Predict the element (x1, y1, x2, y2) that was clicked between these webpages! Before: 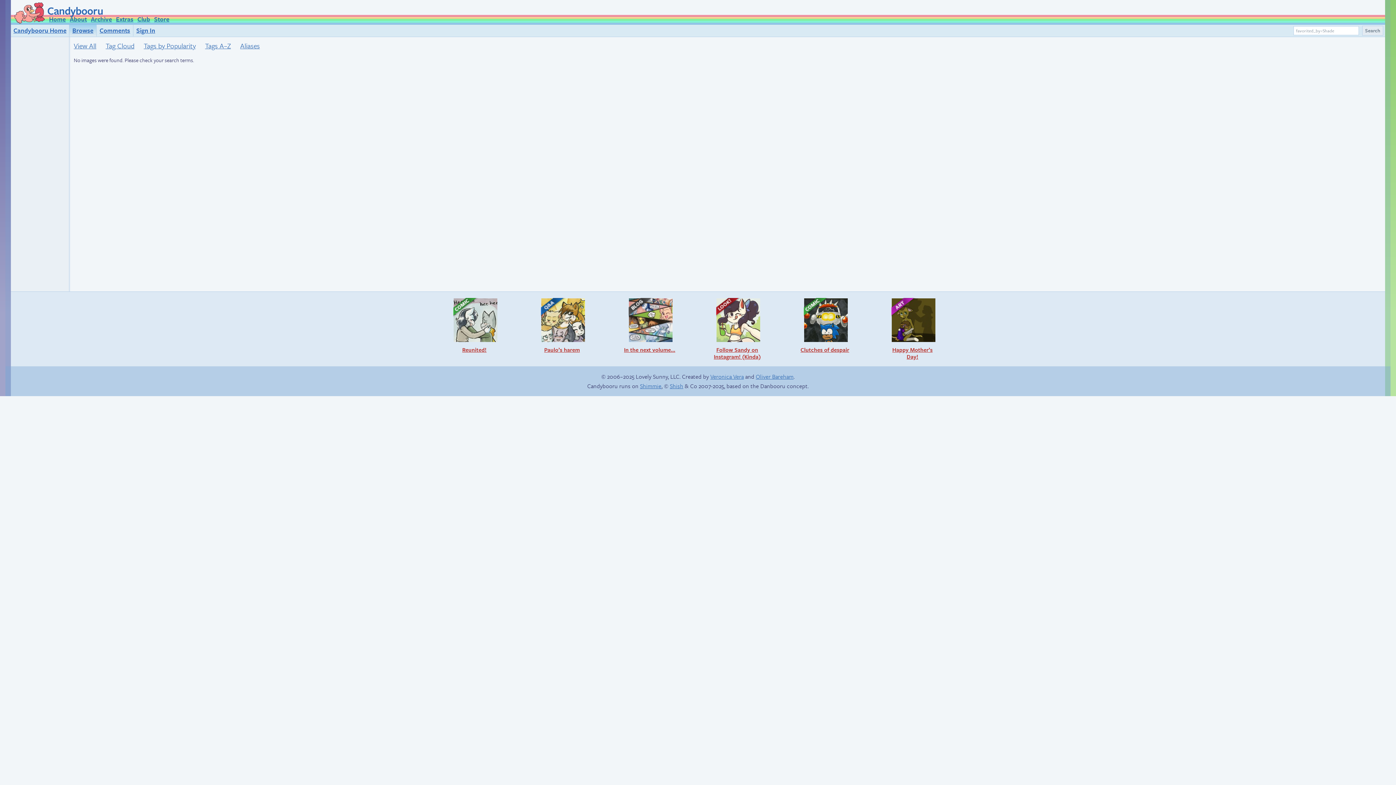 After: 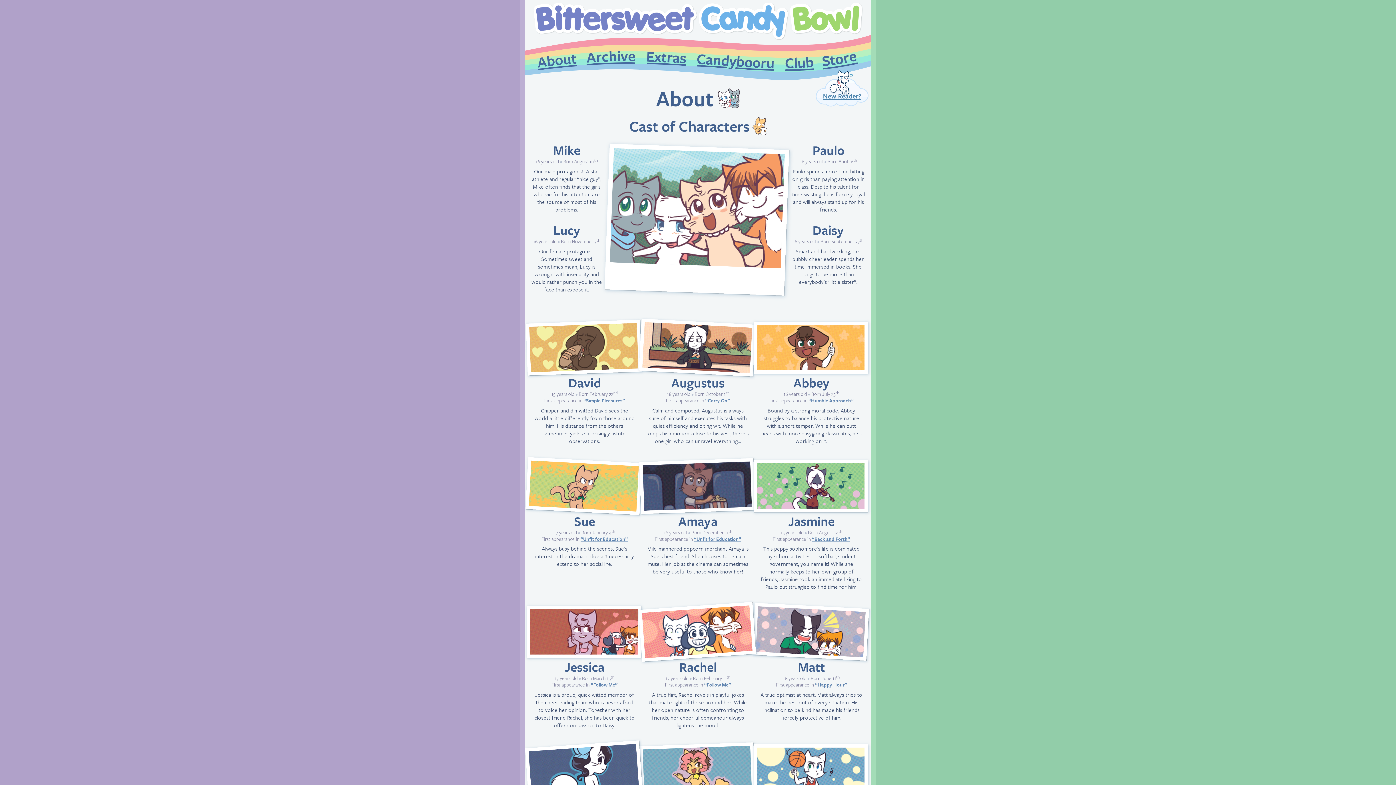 Action: bbox: (69, 14, 86, 23) label: About